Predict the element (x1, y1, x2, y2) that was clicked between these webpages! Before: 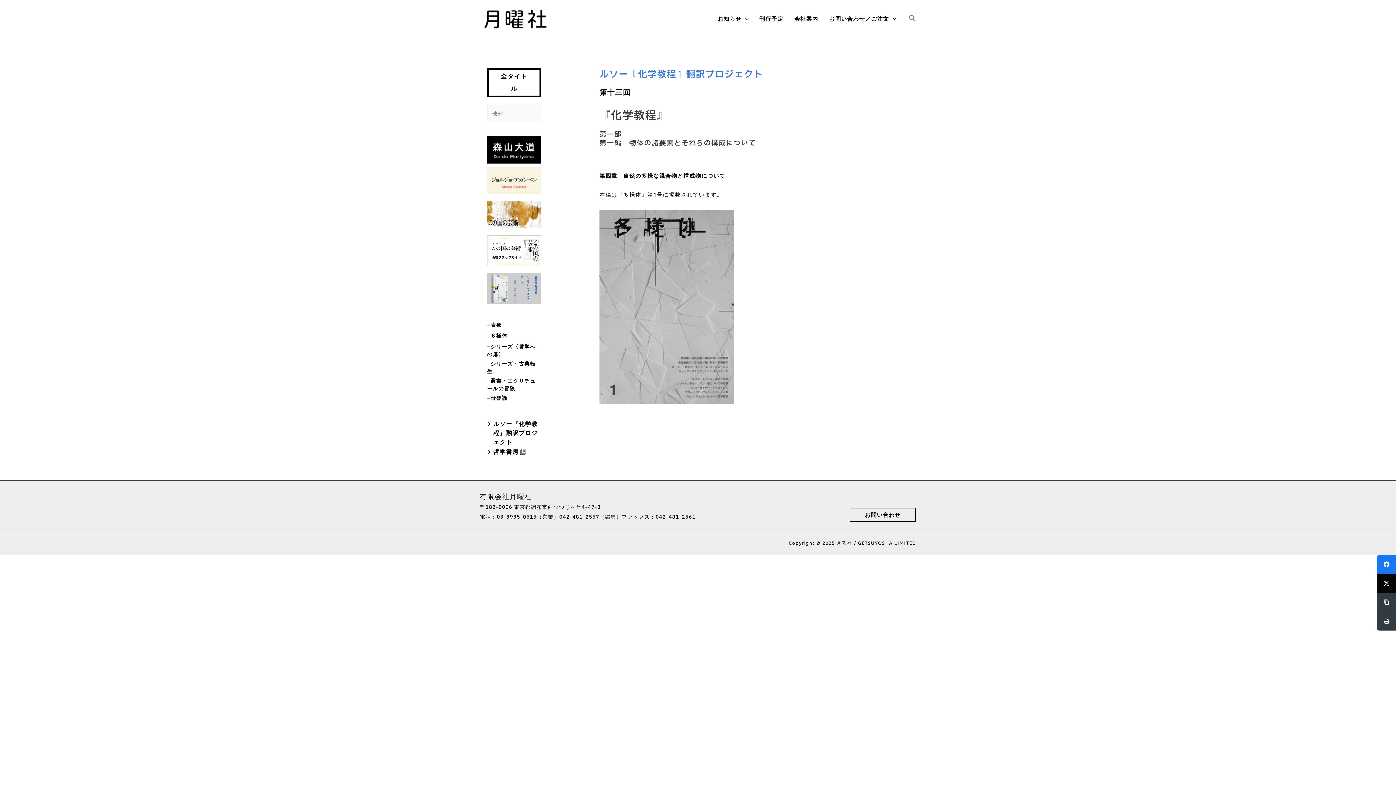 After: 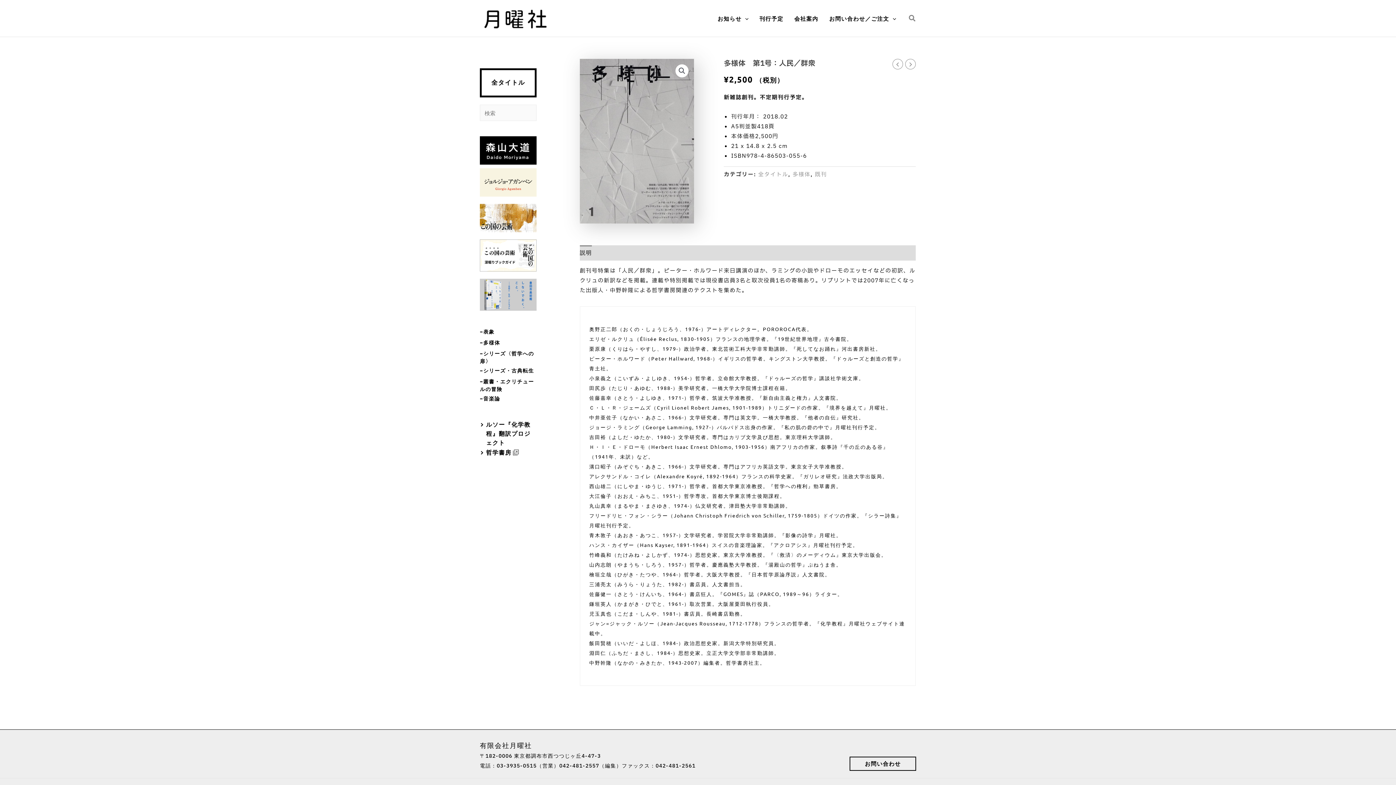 Action: bbox: (599, 210, 734, 404)